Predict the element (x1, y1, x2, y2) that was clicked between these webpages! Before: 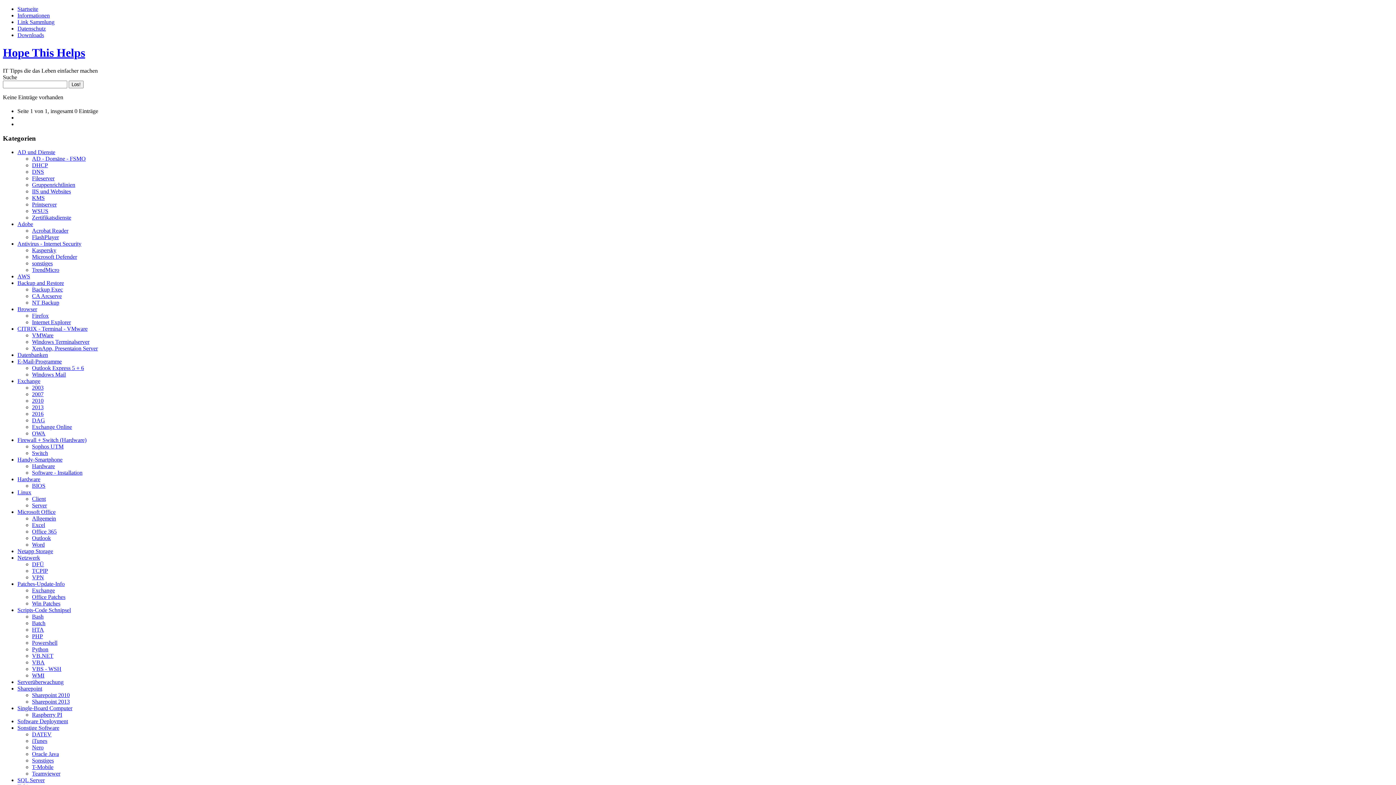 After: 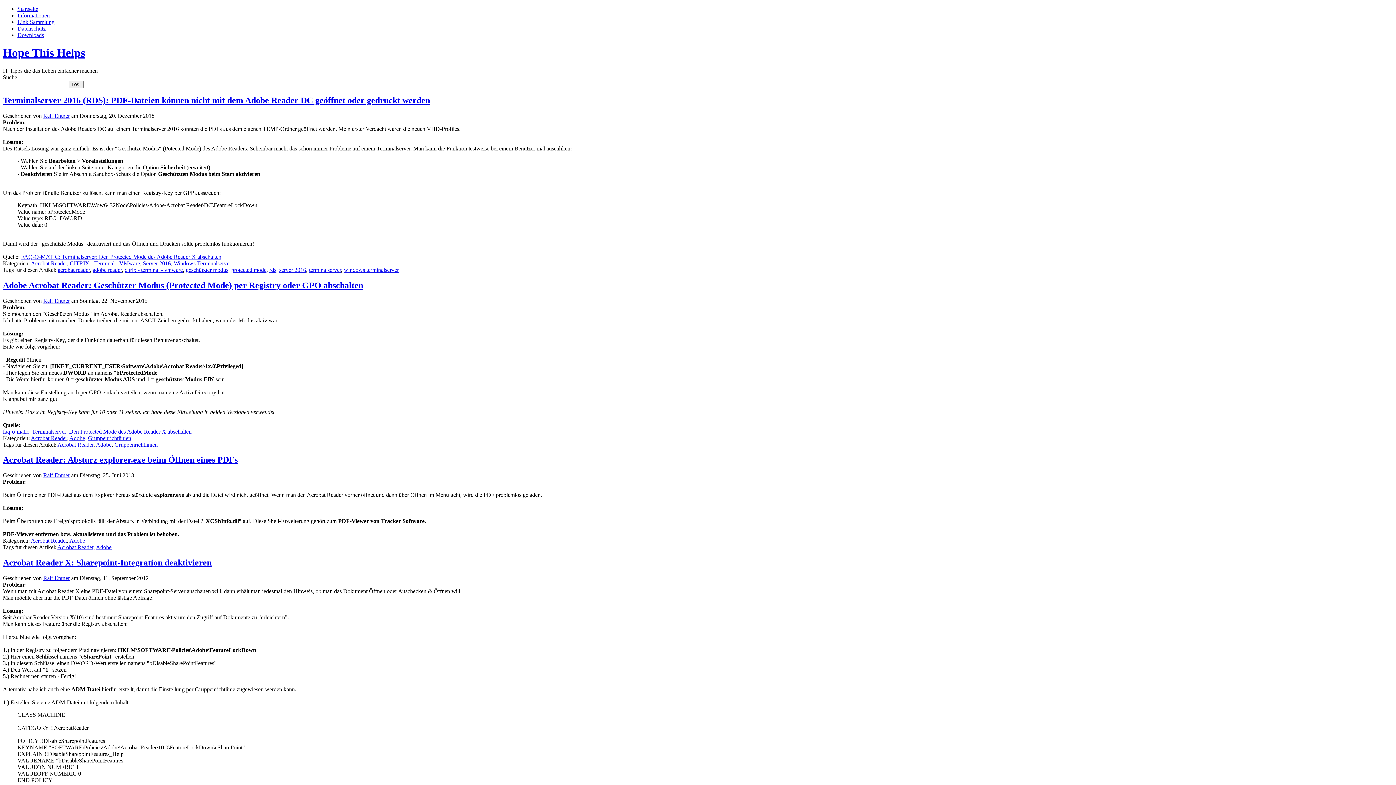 Action: label: Adobe bbox: (17, 221, 33, 227)